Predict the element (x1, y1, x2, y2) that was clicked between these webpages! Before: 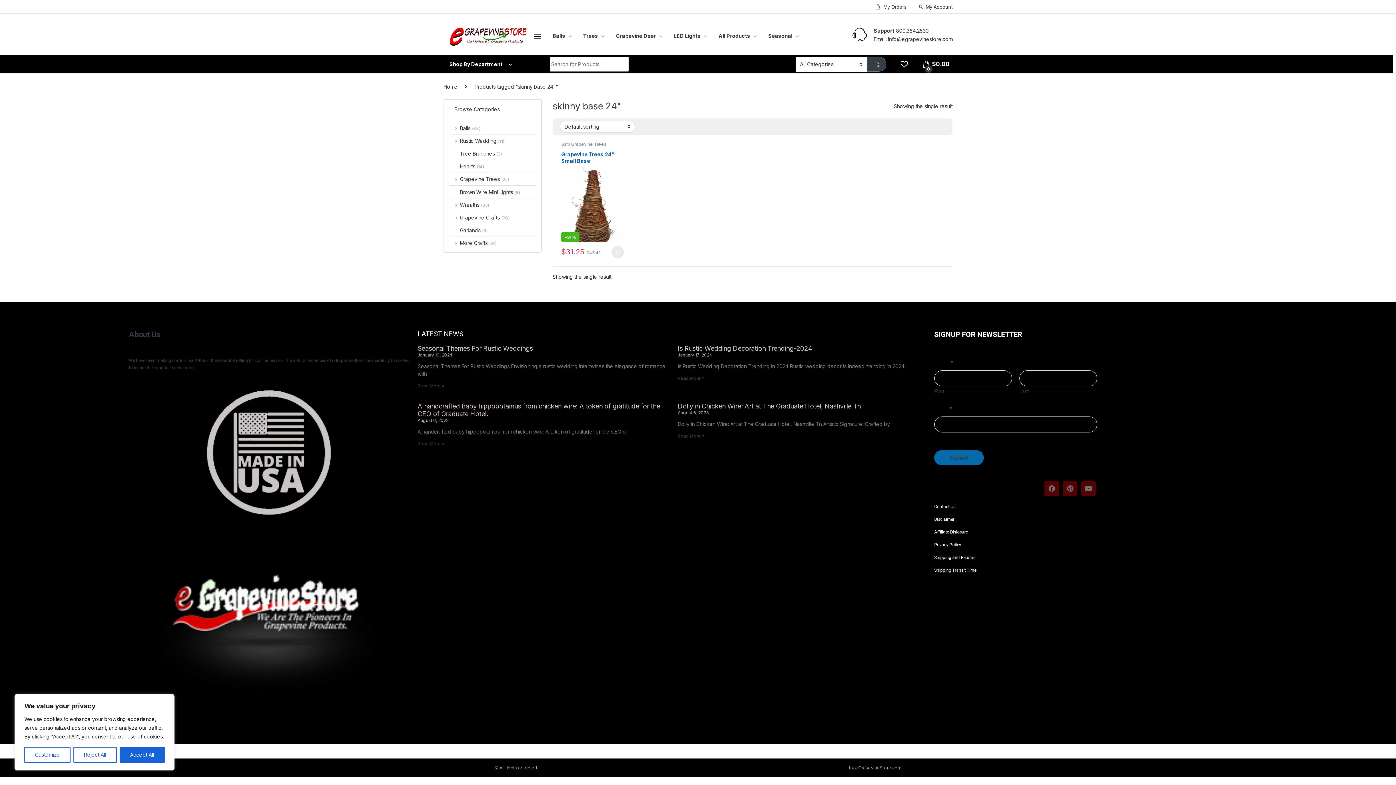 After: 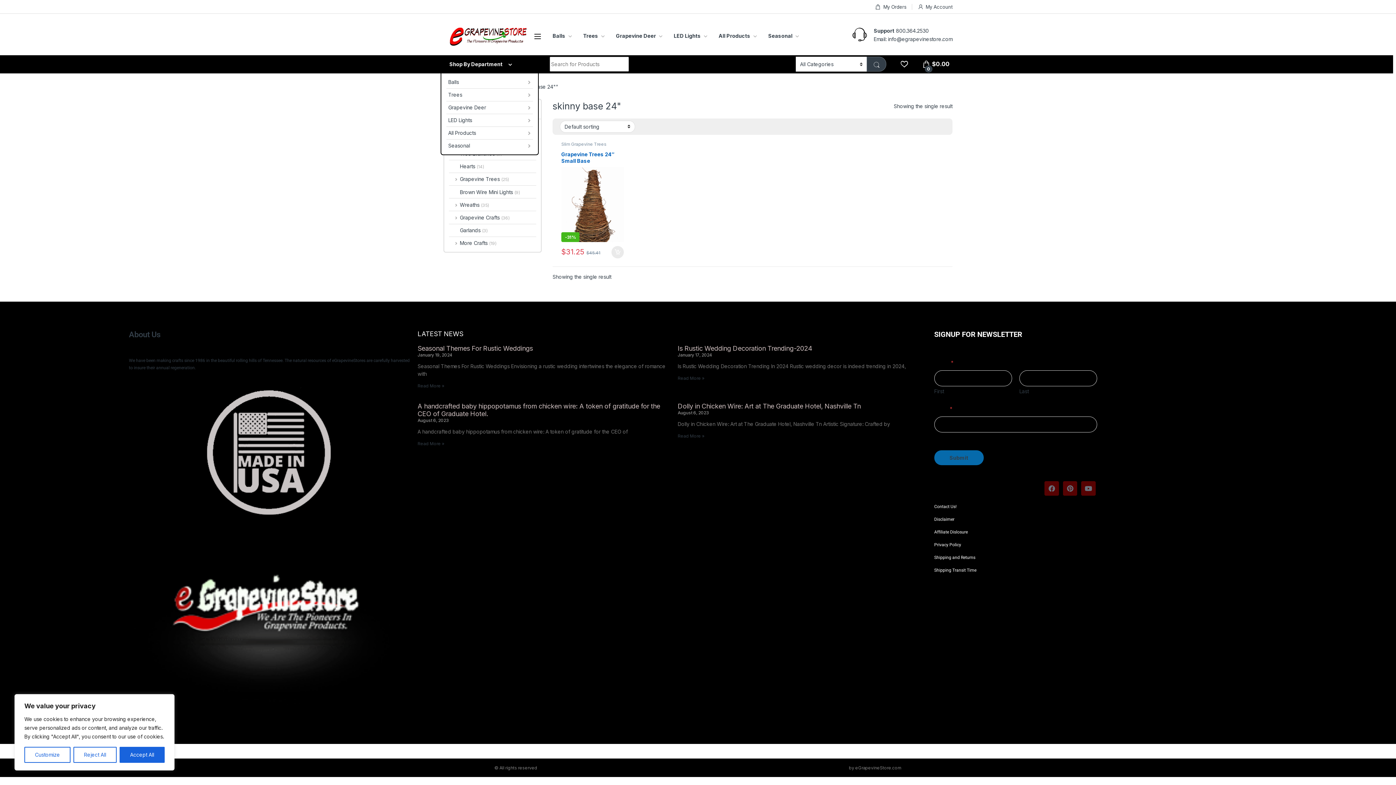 Action: label: Shop By Department bbox: (440, 55, 538, 73)